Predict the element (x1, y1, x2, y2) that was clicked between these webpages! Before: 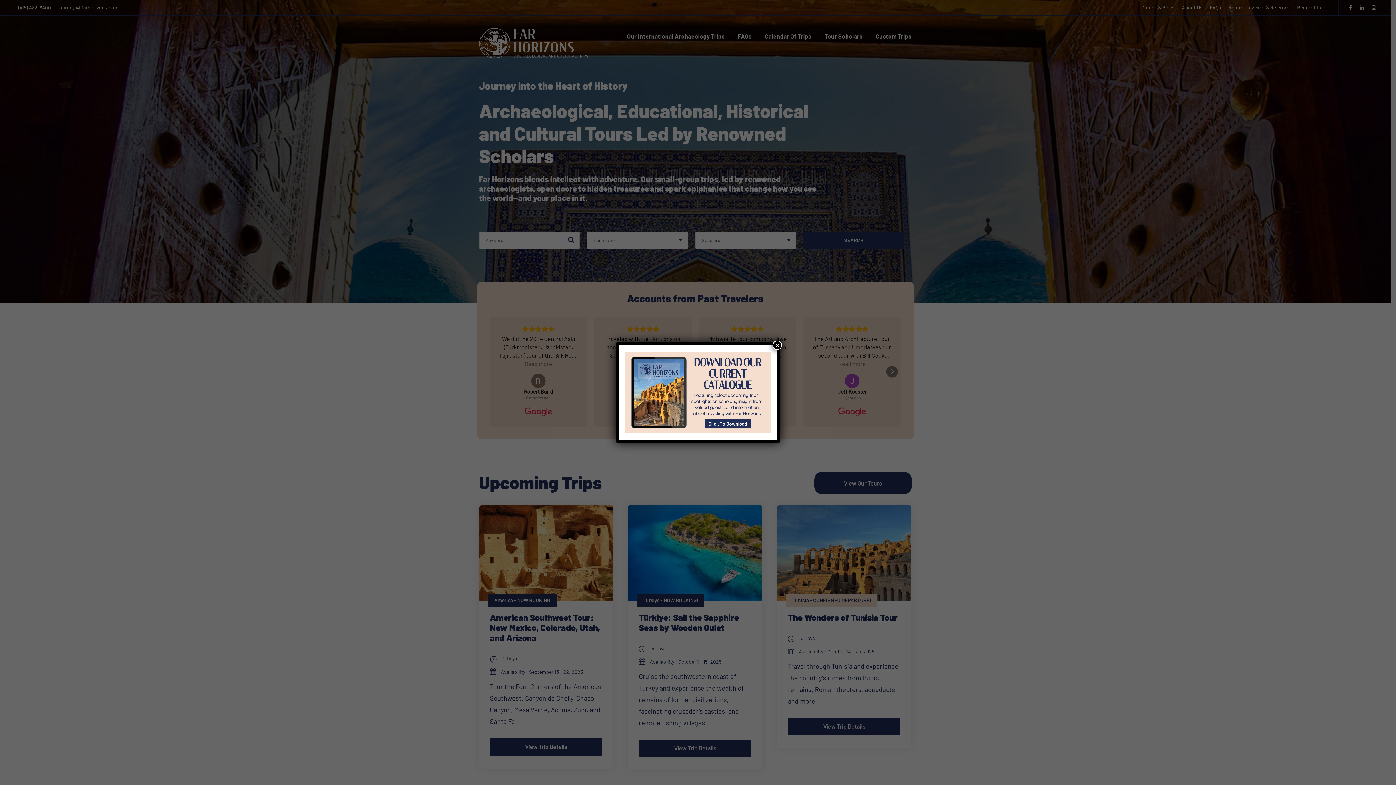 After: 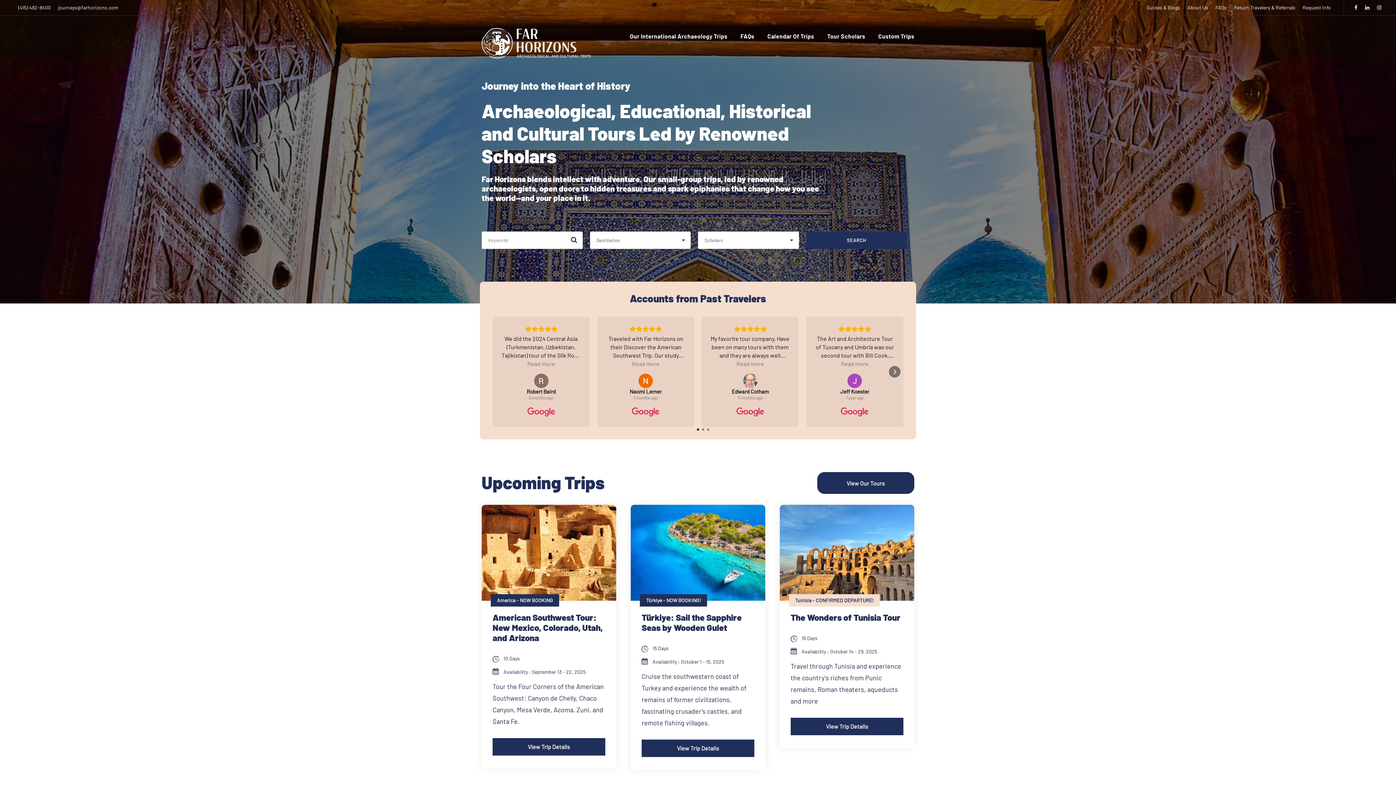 Action: label: Close bbox: (772, 340, 782, 350)